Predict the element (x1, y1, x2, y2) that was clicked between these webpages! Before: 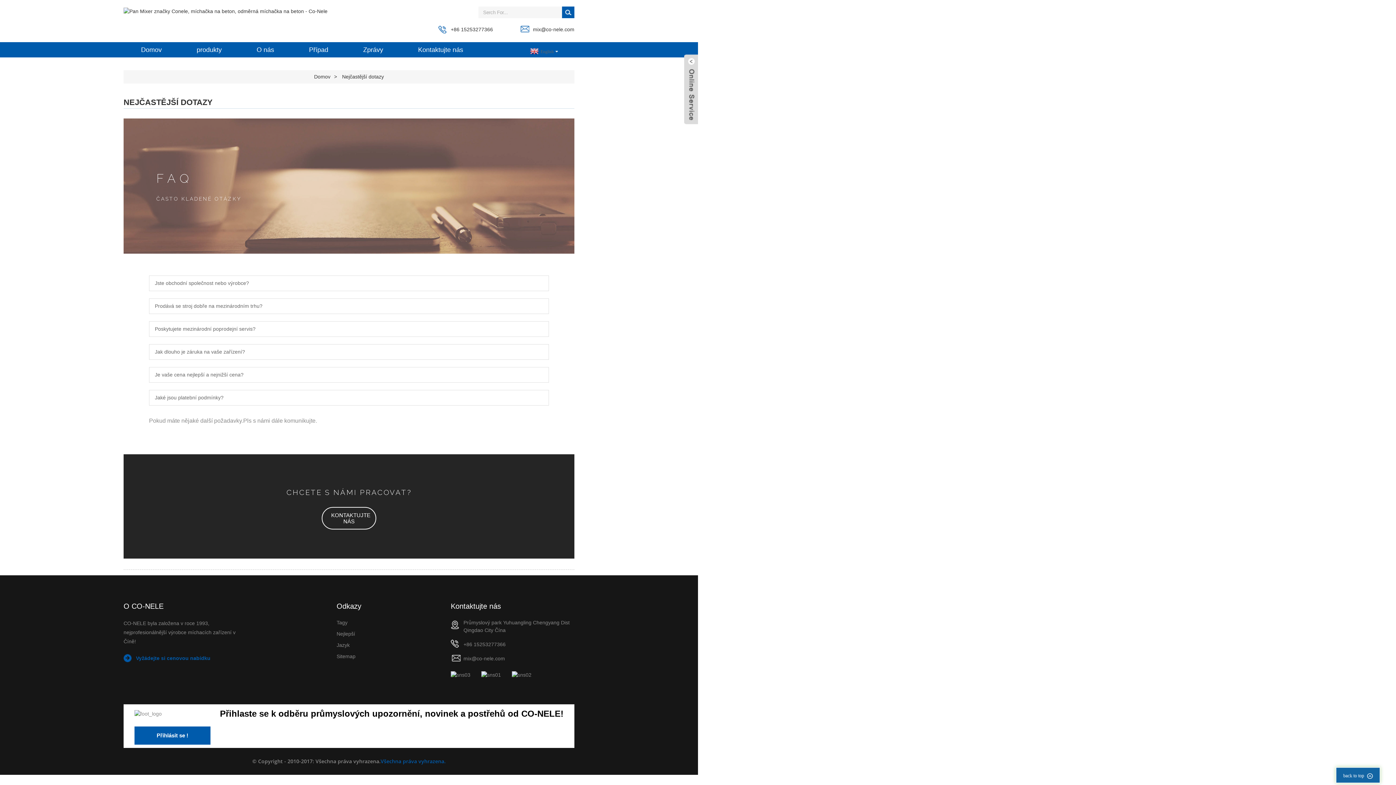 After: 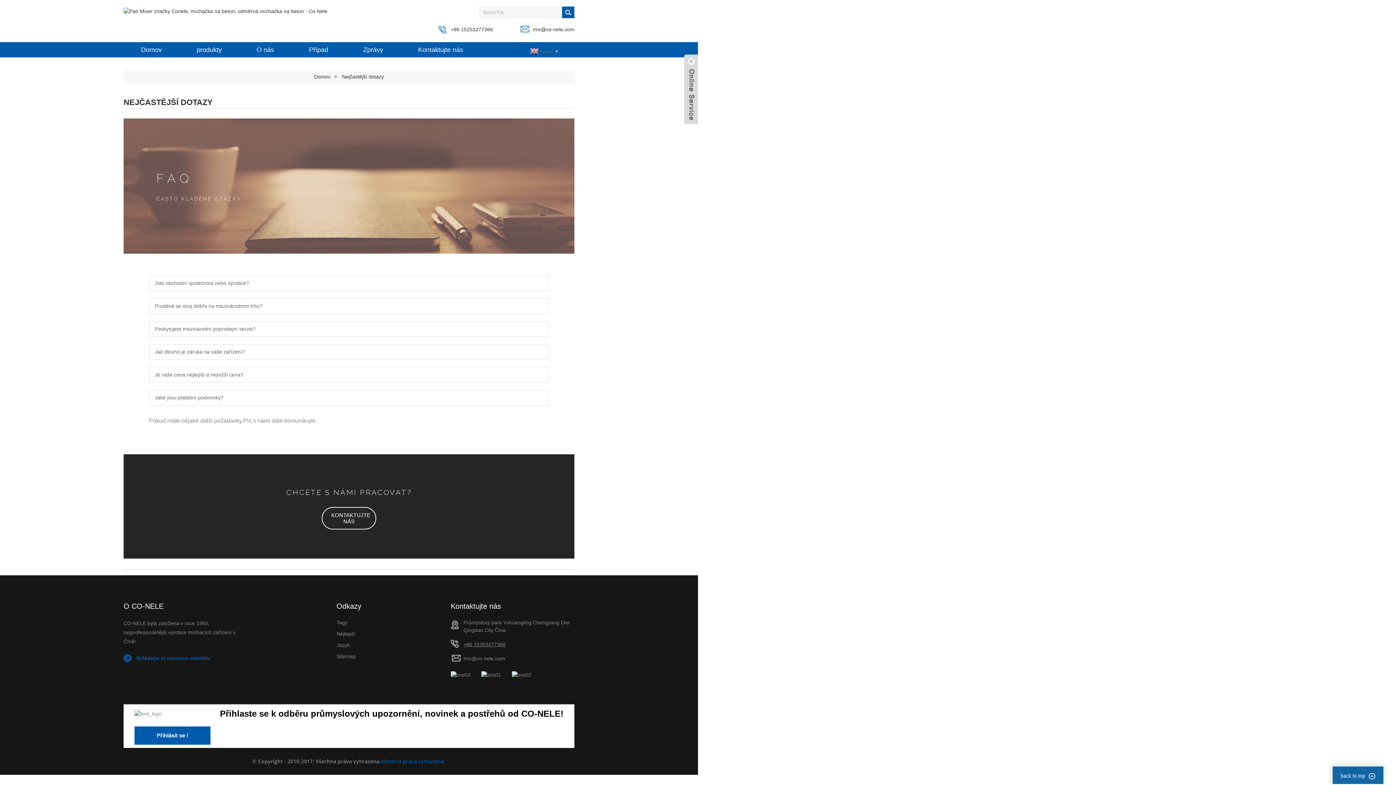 Action: label: +86 15253277366 bbox: (463, 641, 505, 647)